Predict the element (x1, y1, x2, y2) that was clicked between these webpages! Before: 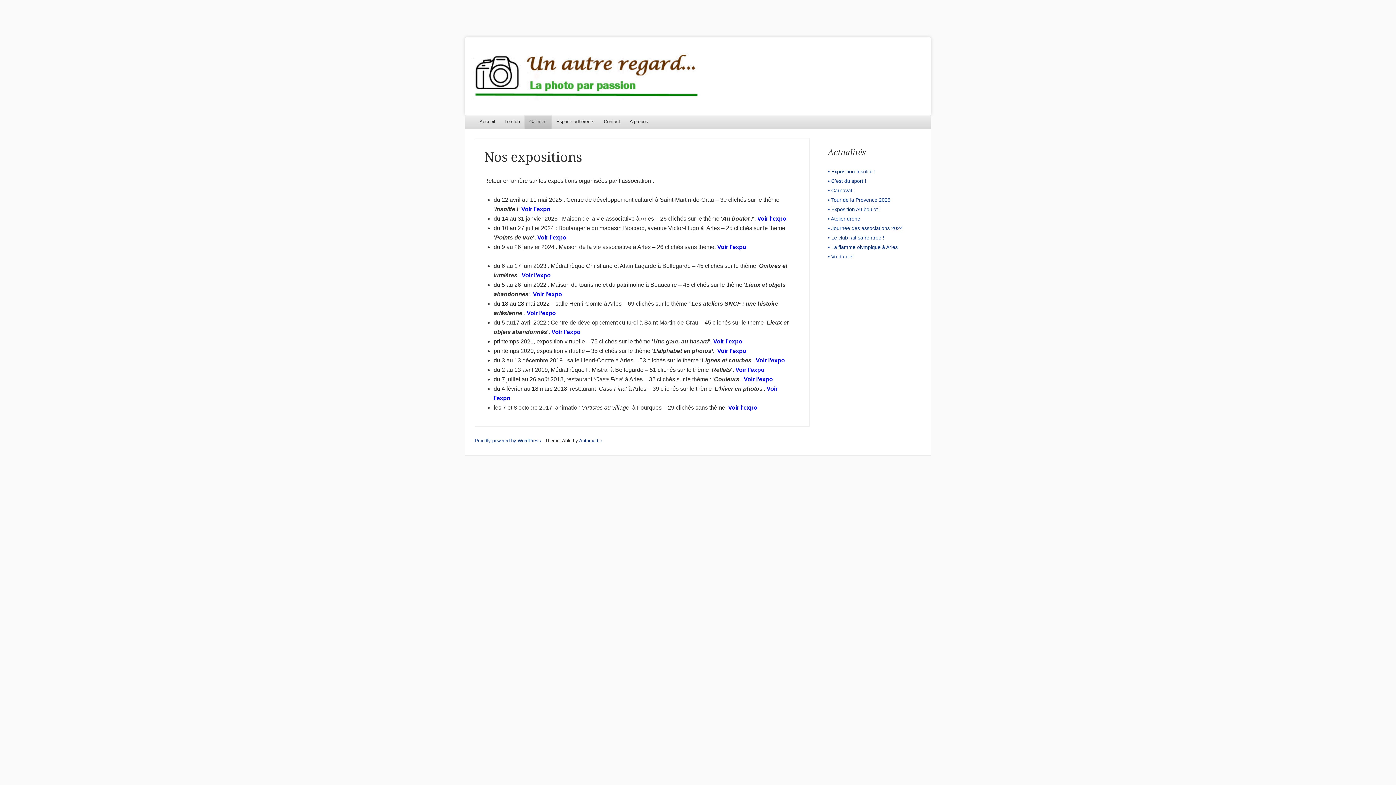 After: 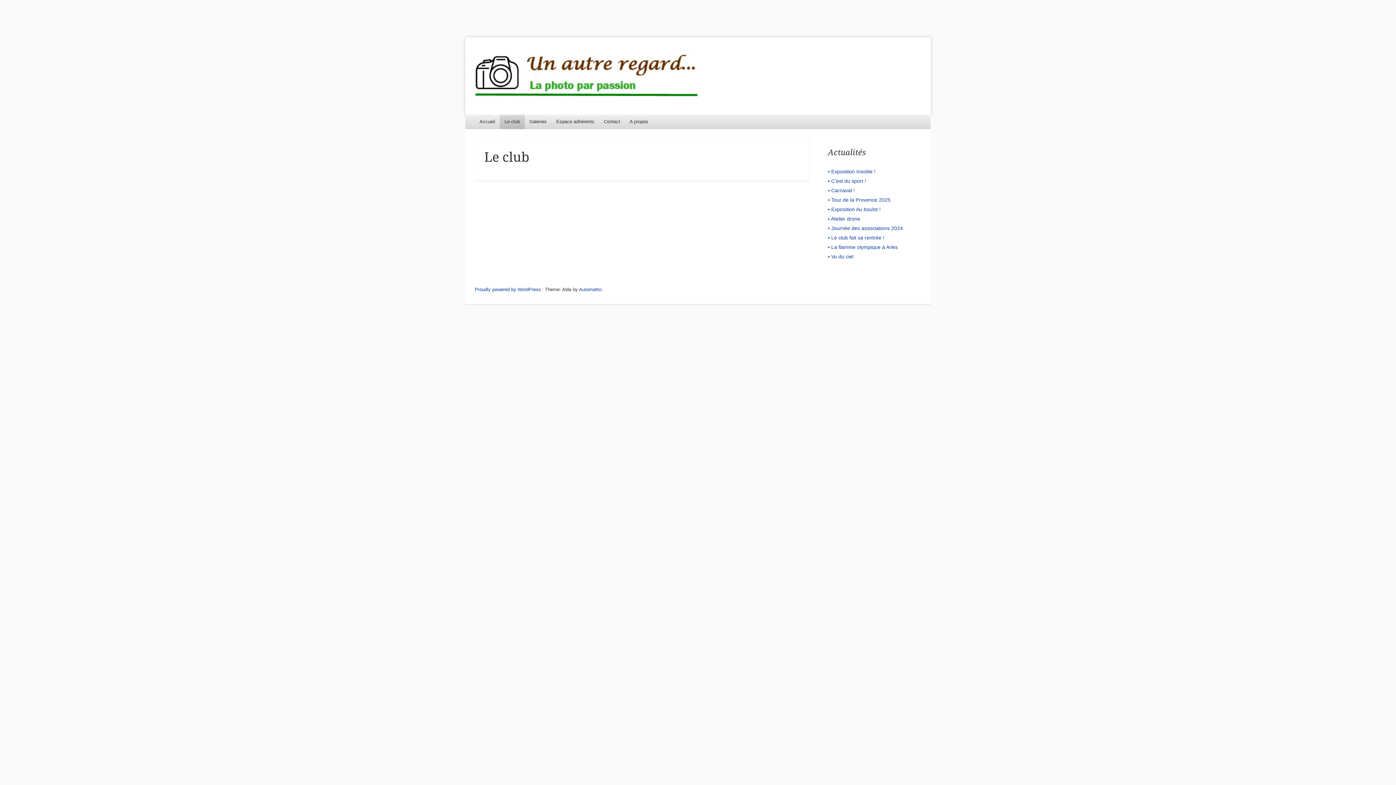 Action: label: Le club bbox: (499, 114, 524, 129)